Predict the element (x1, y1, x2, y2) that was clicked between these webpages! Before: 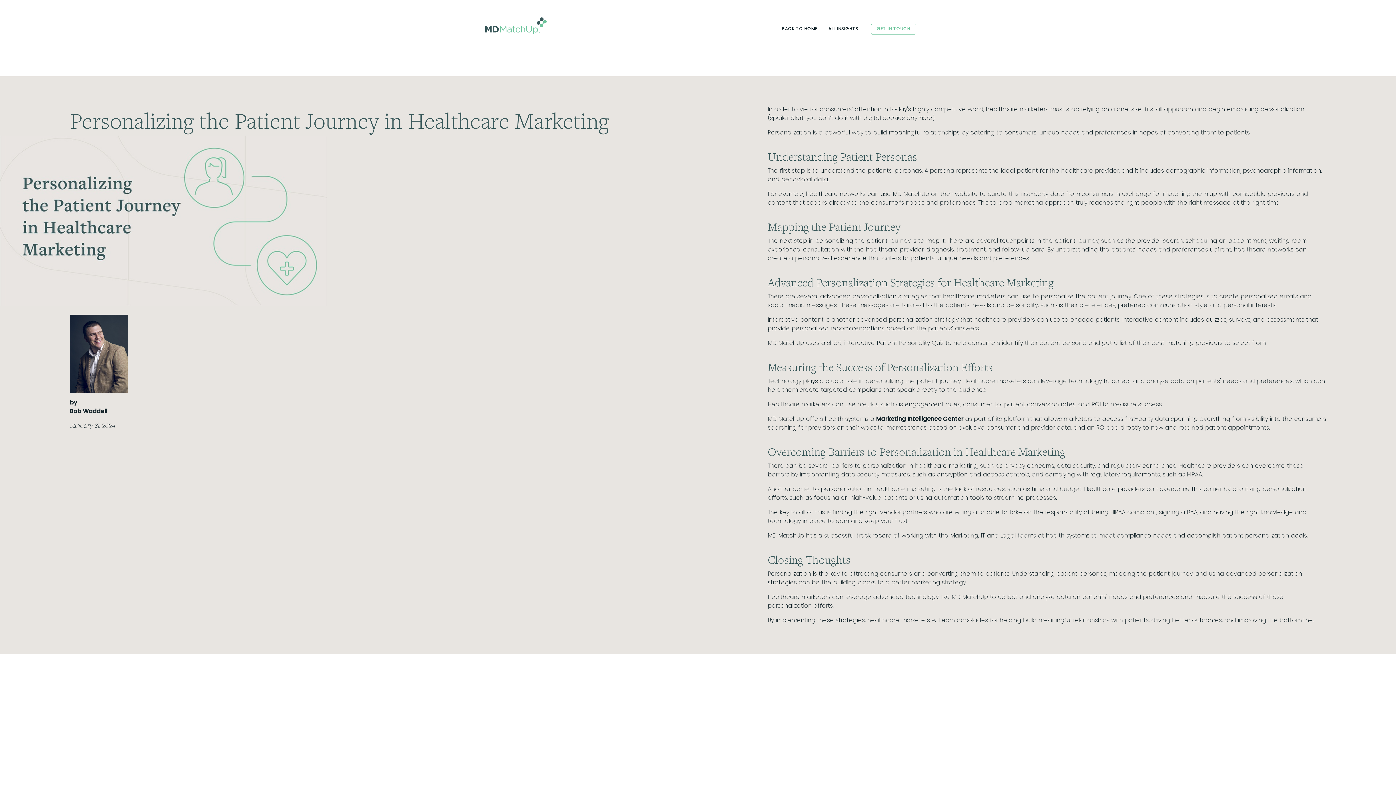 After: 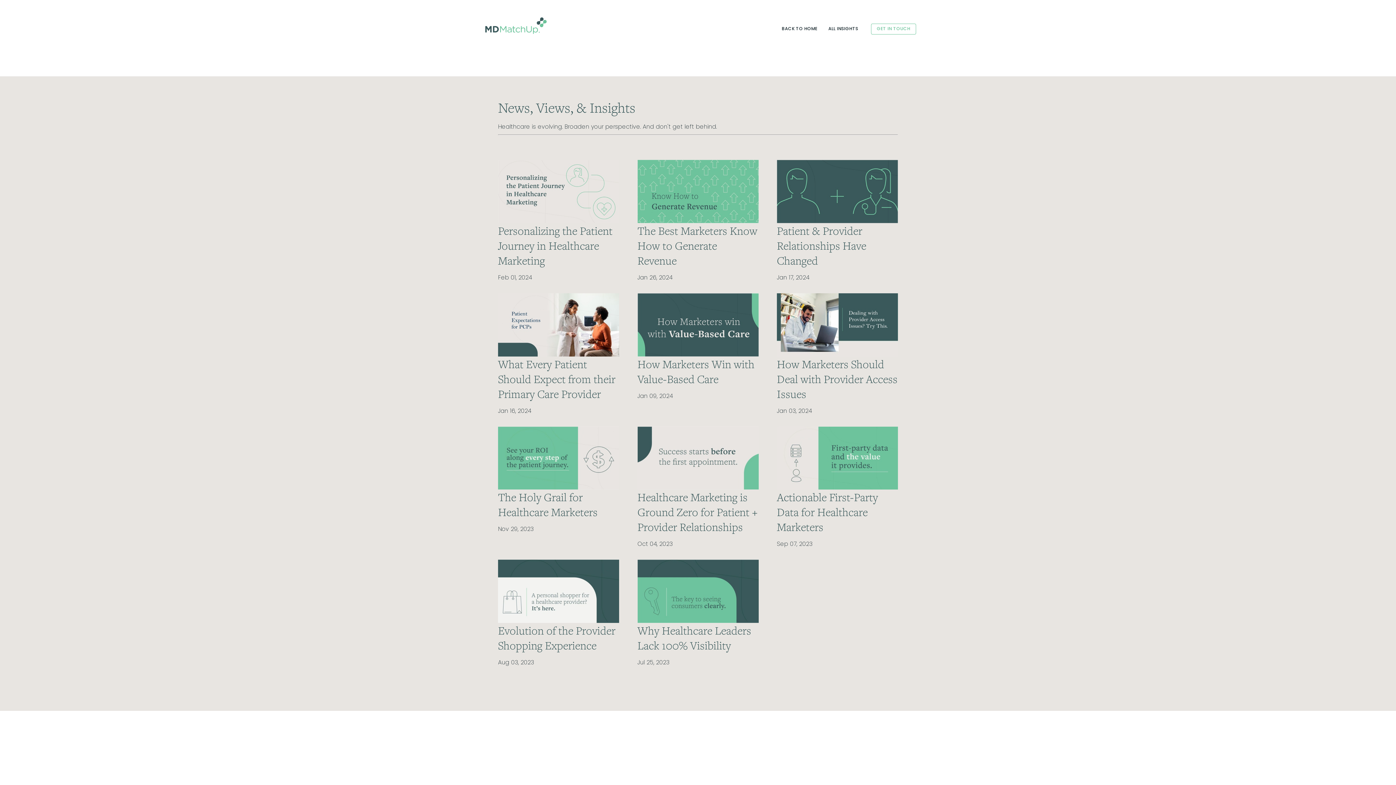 Action: label: ALL INSIGHTS bbox: (823, 24, 863, 34)